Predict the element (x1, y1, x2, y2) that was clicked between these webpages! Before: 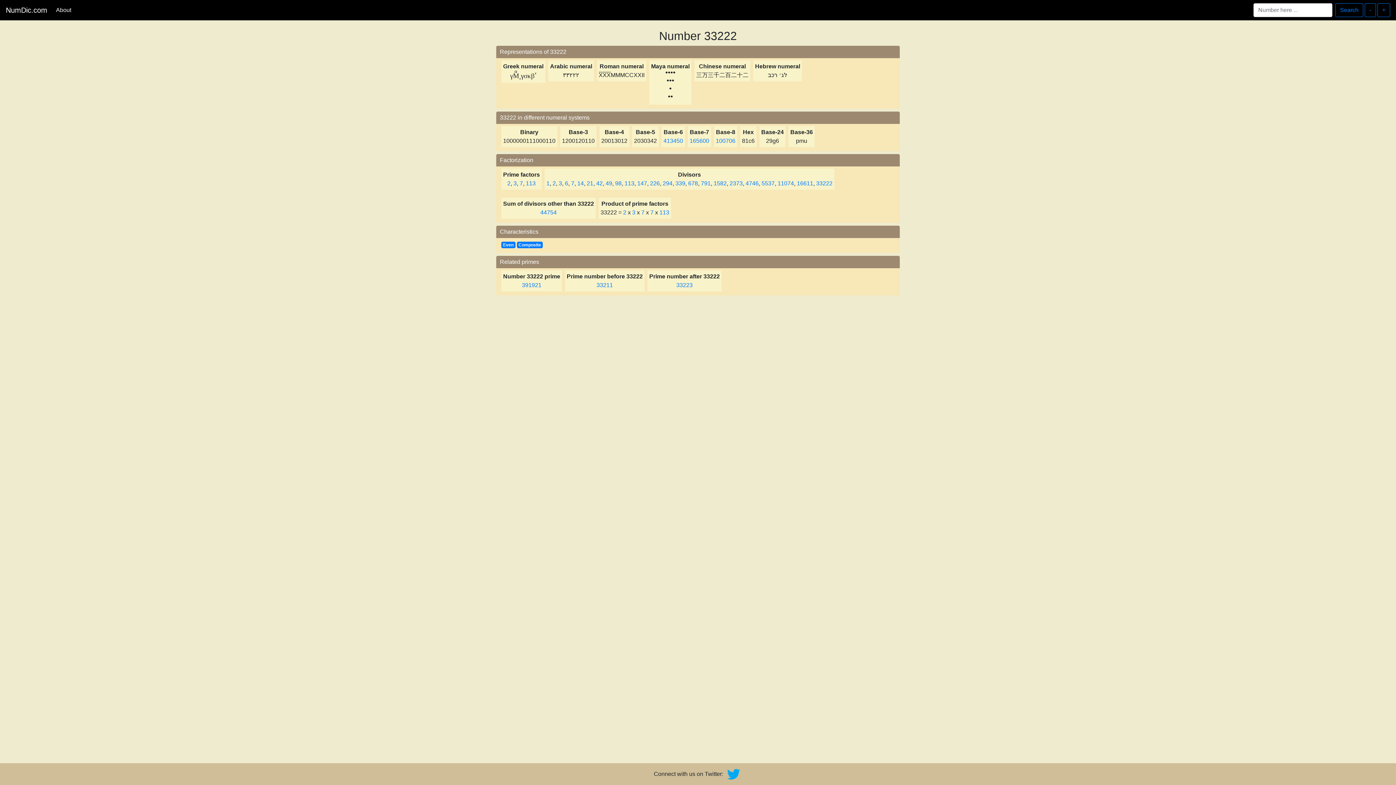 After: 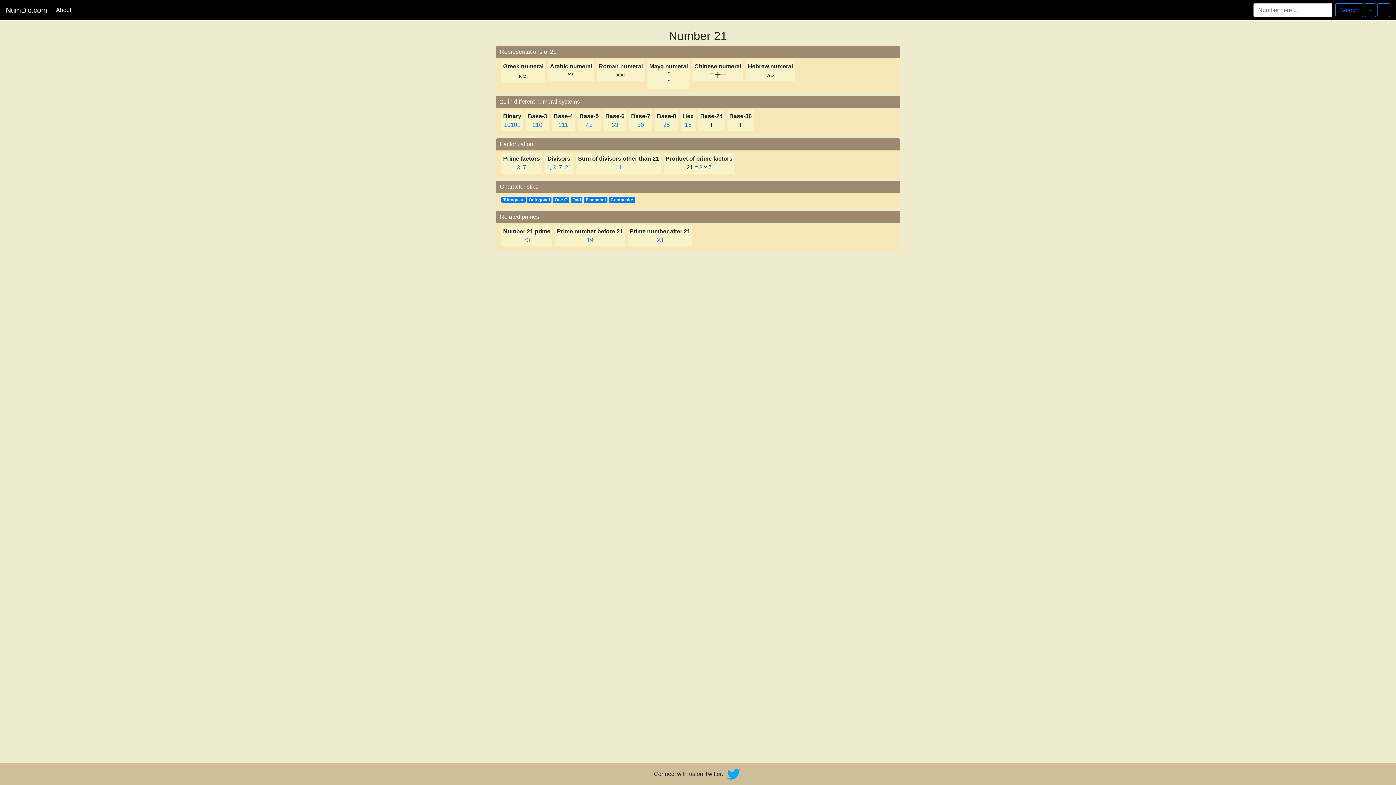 Action: bbox: (586, 180, 593, 186) label: 21